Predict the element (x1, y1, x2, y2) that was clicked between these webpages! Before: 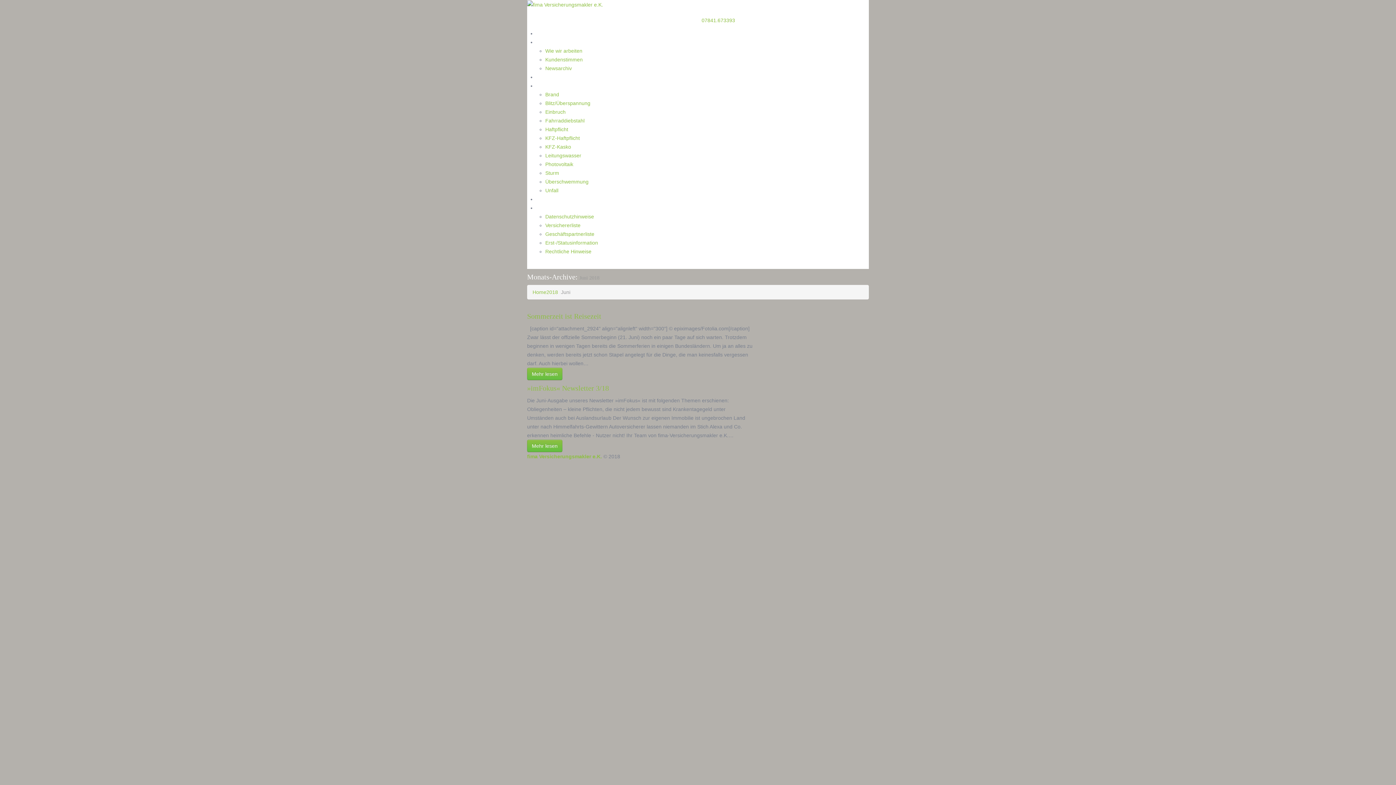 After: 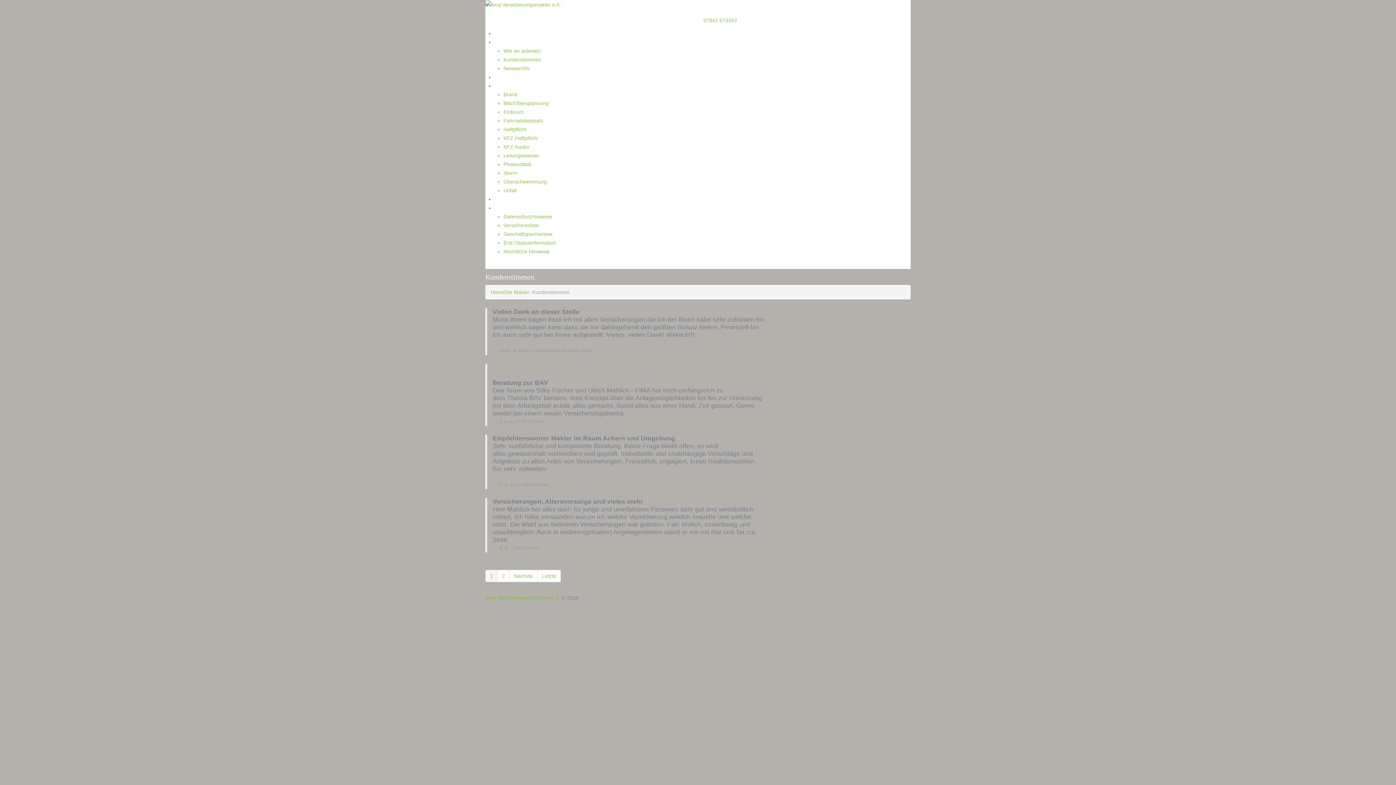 Action: bbox: (545, 56, 582, 62) label: Kundenstimmen